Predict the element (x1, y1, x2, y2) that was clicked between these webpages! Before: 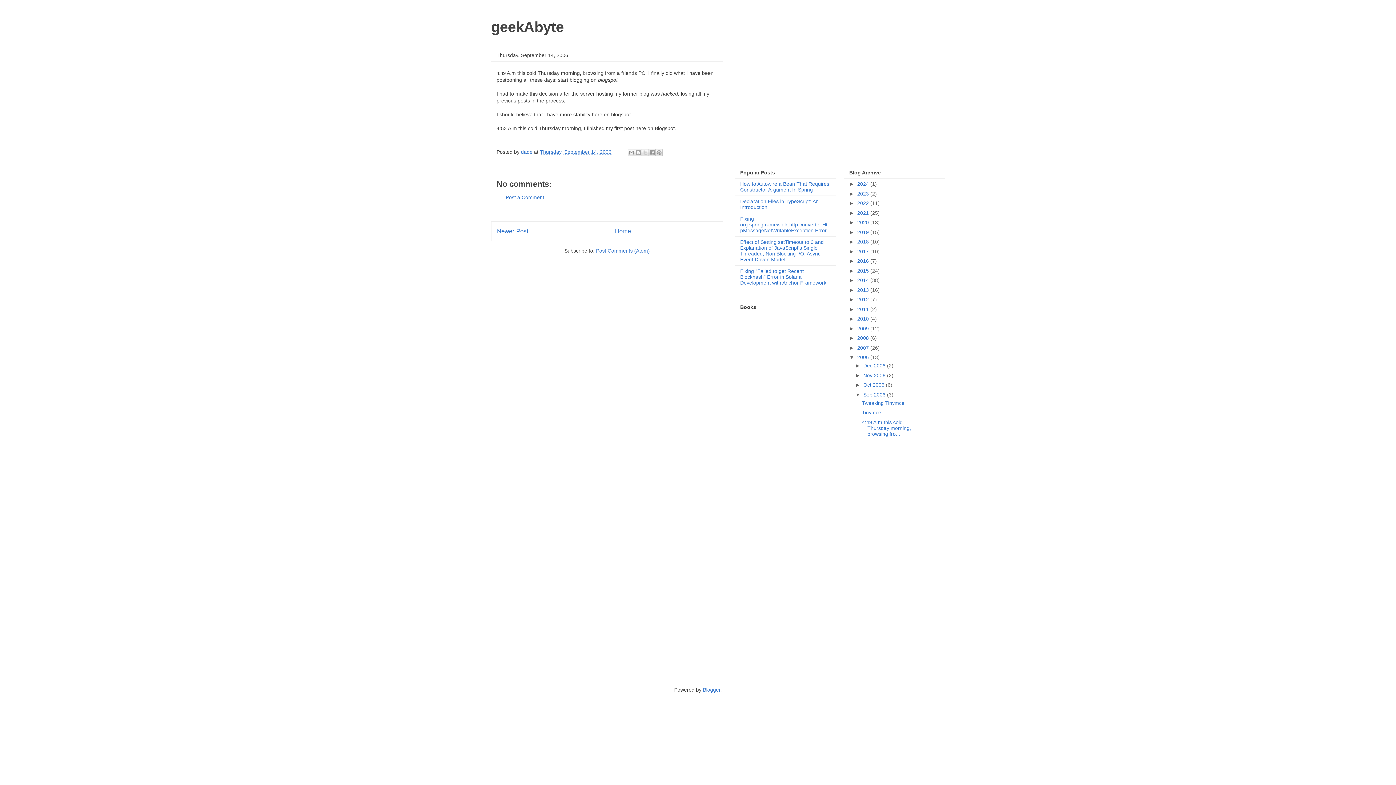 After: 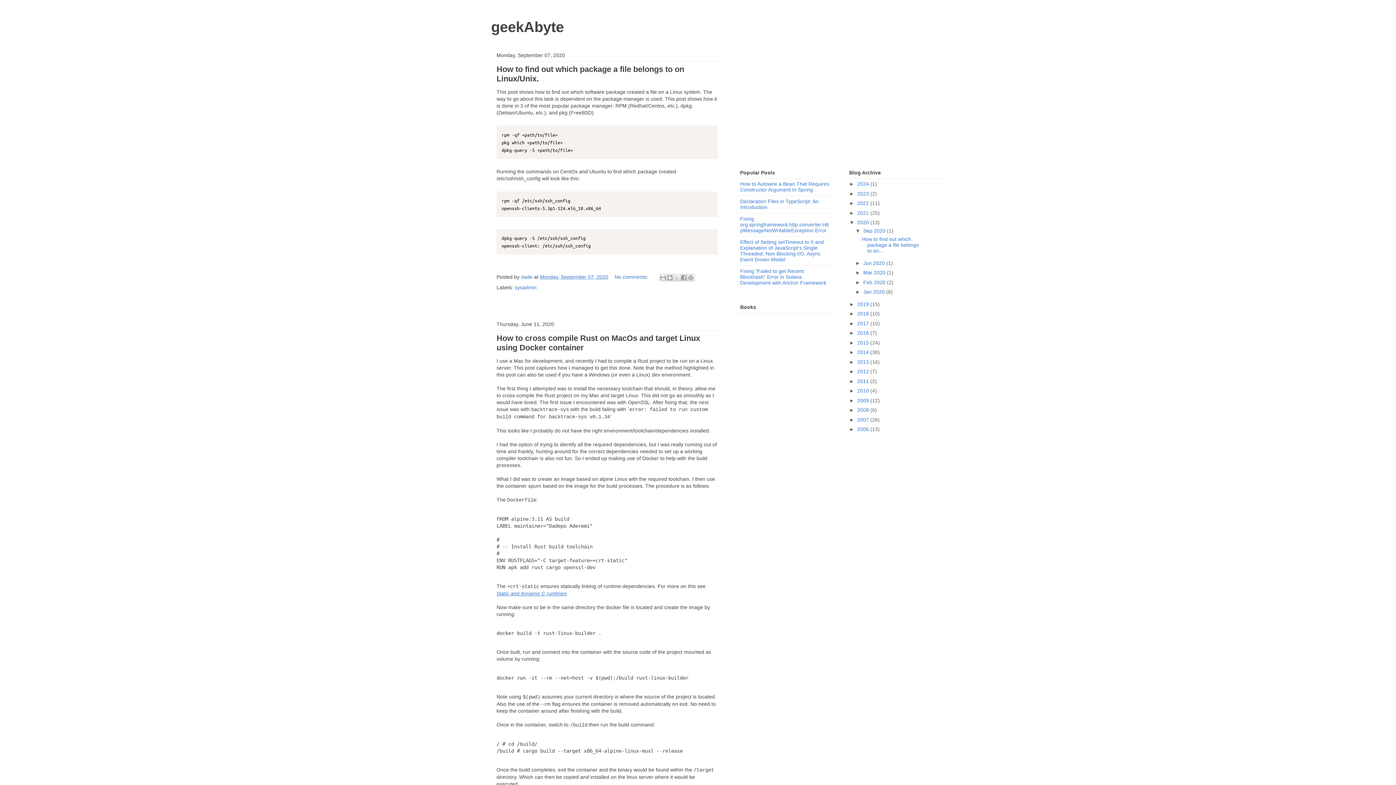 Action: label: 2020  bbox: (857, 219, 870, 225)